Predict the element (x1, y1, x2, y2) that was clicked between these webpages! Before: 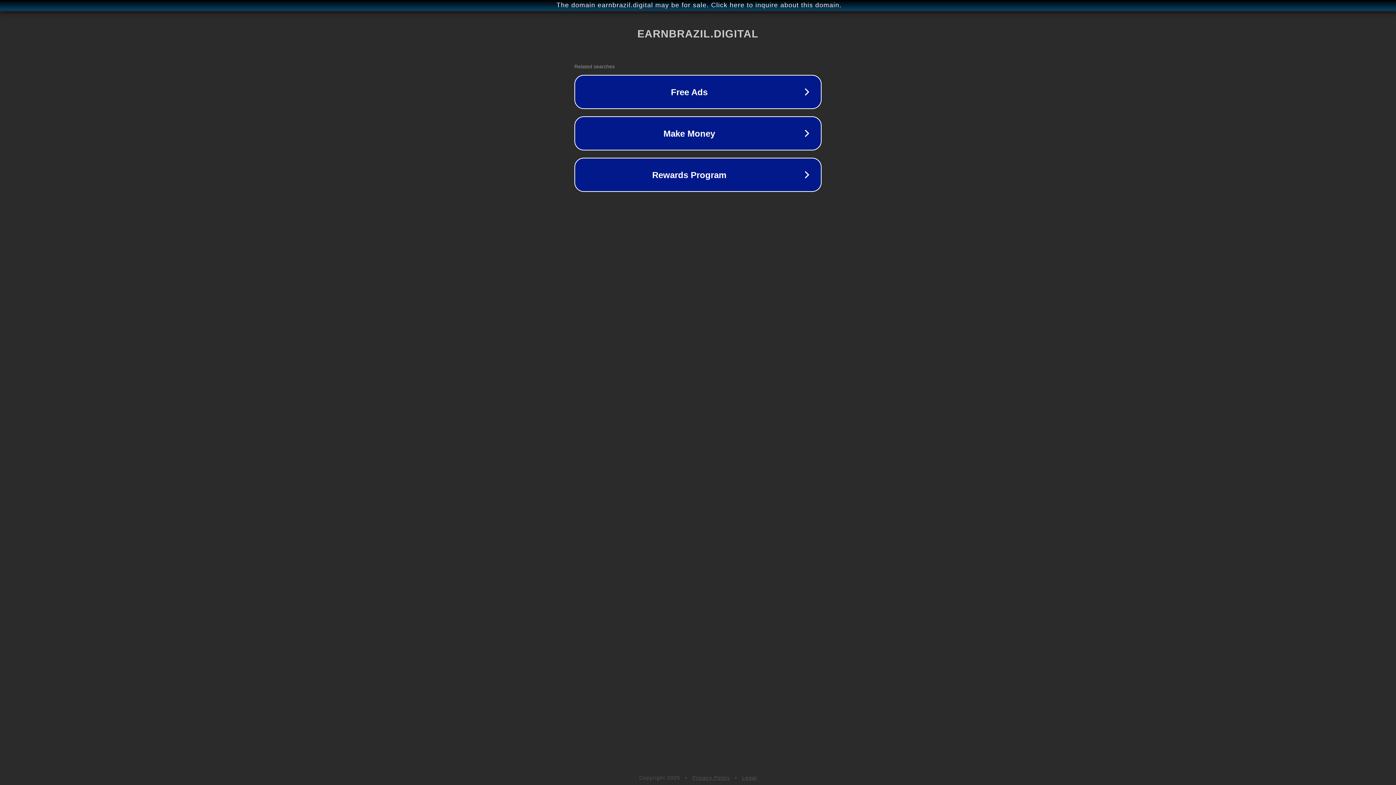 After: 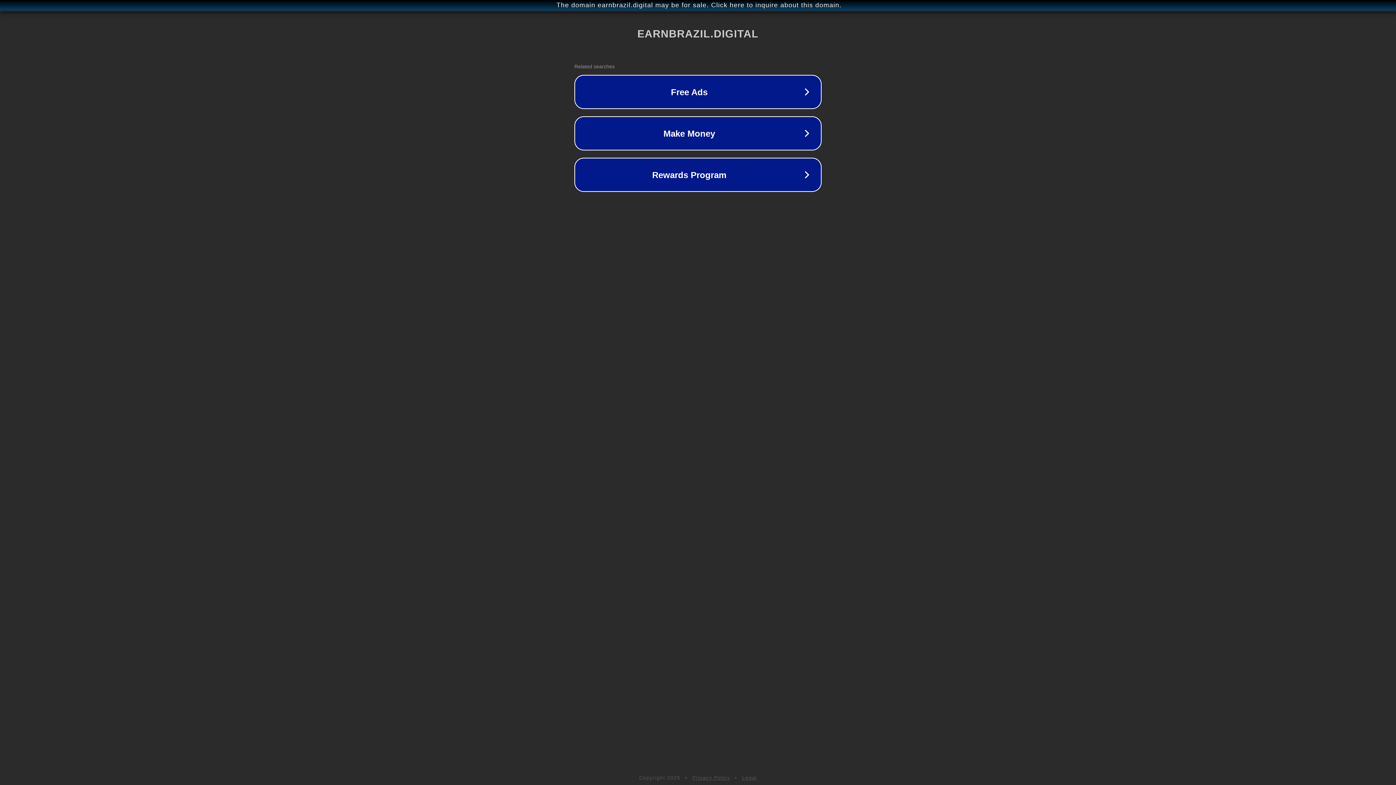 Action: bbox: (692, 775, 730, 781) label: Privacy Policy